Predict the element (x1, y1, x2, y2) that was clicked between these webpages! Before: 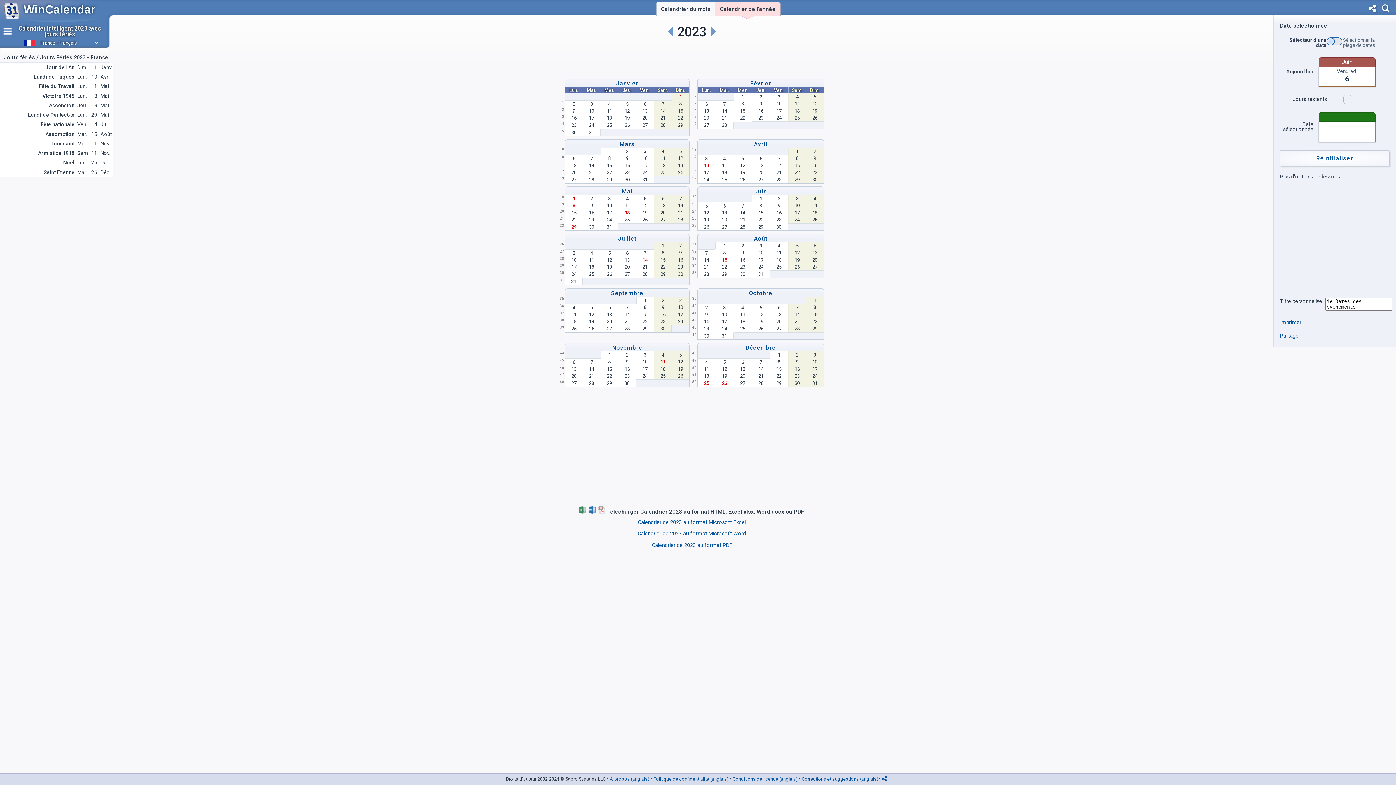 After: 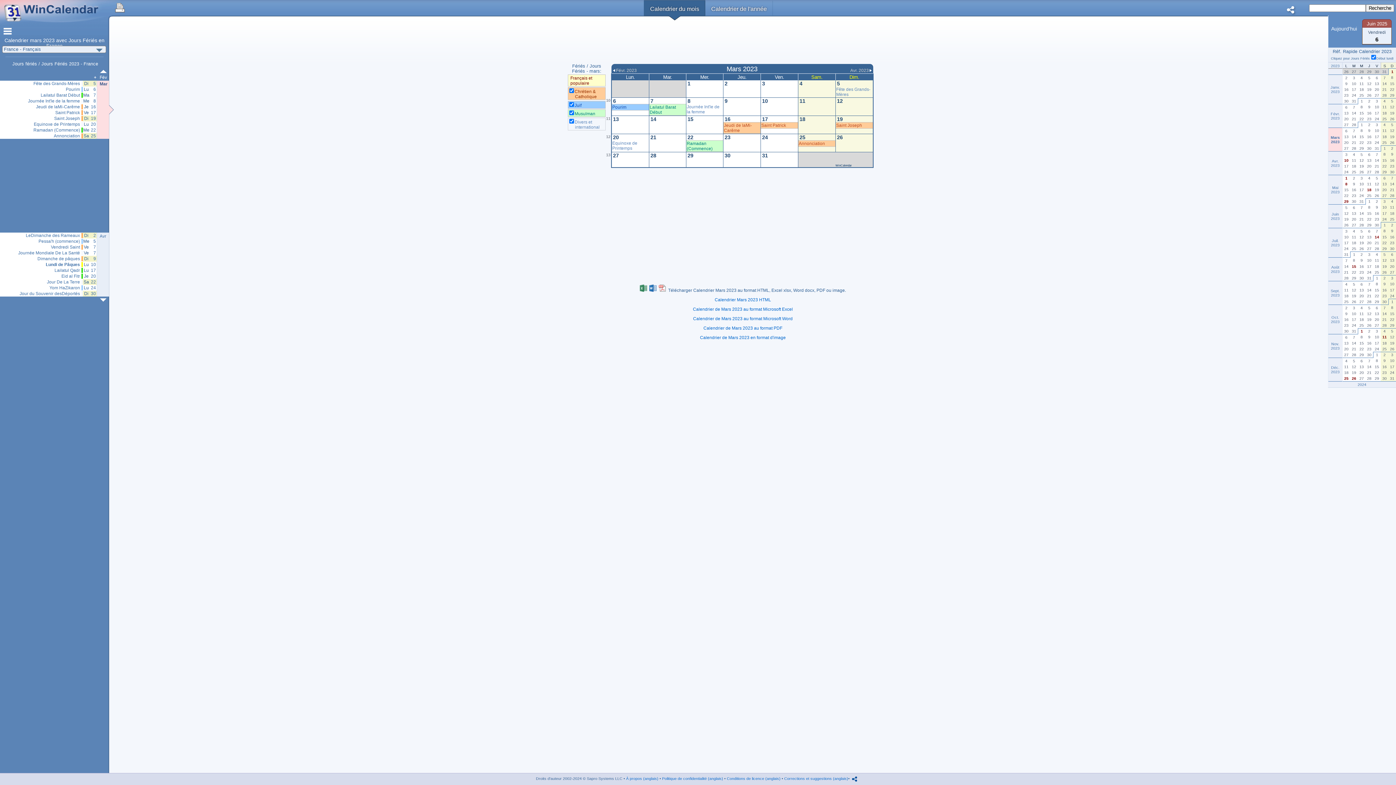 Action: bbox: (619, 140, 635, 147) label: Mars